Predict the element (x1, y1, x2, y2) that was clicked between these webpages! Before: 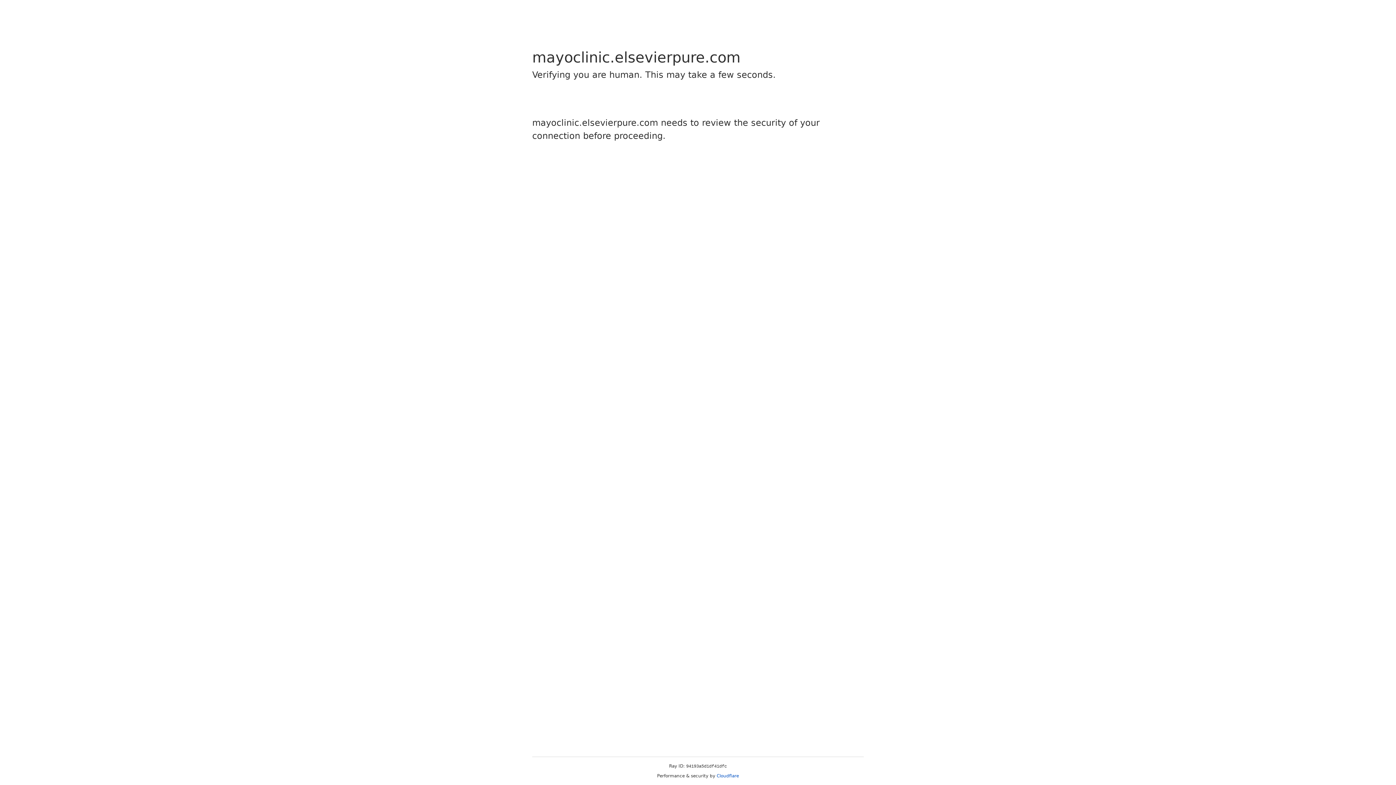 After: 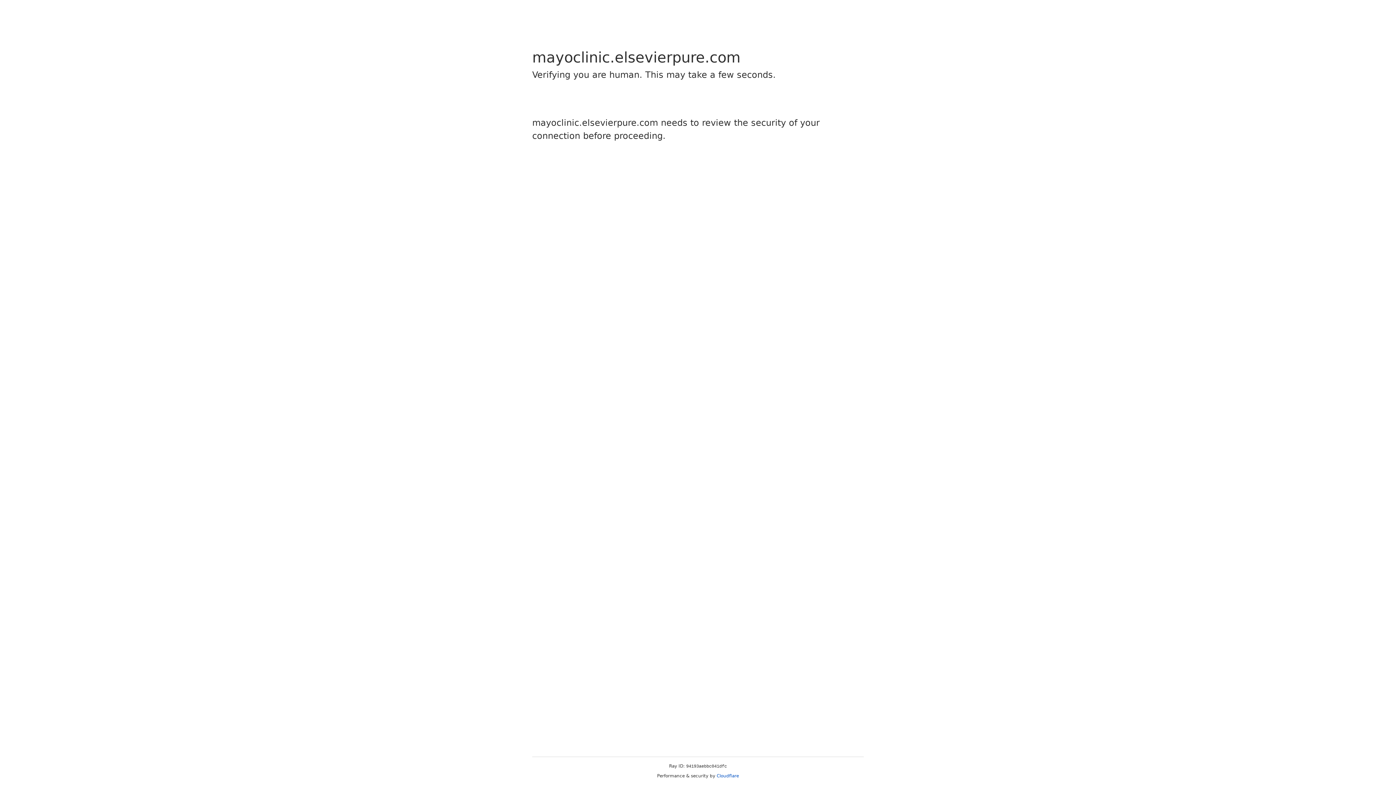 Action: label: Cloudflare bbox: (716, 773, 739, 778)